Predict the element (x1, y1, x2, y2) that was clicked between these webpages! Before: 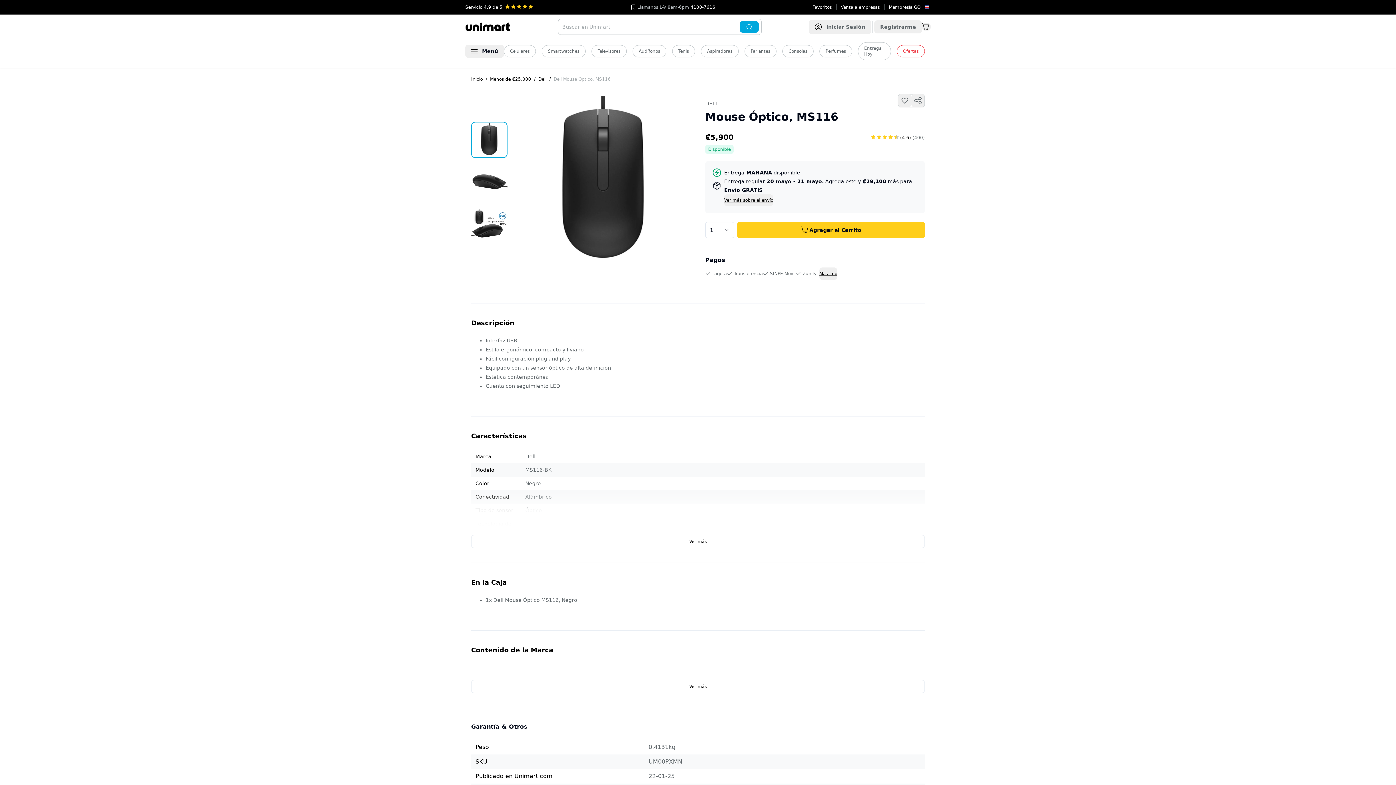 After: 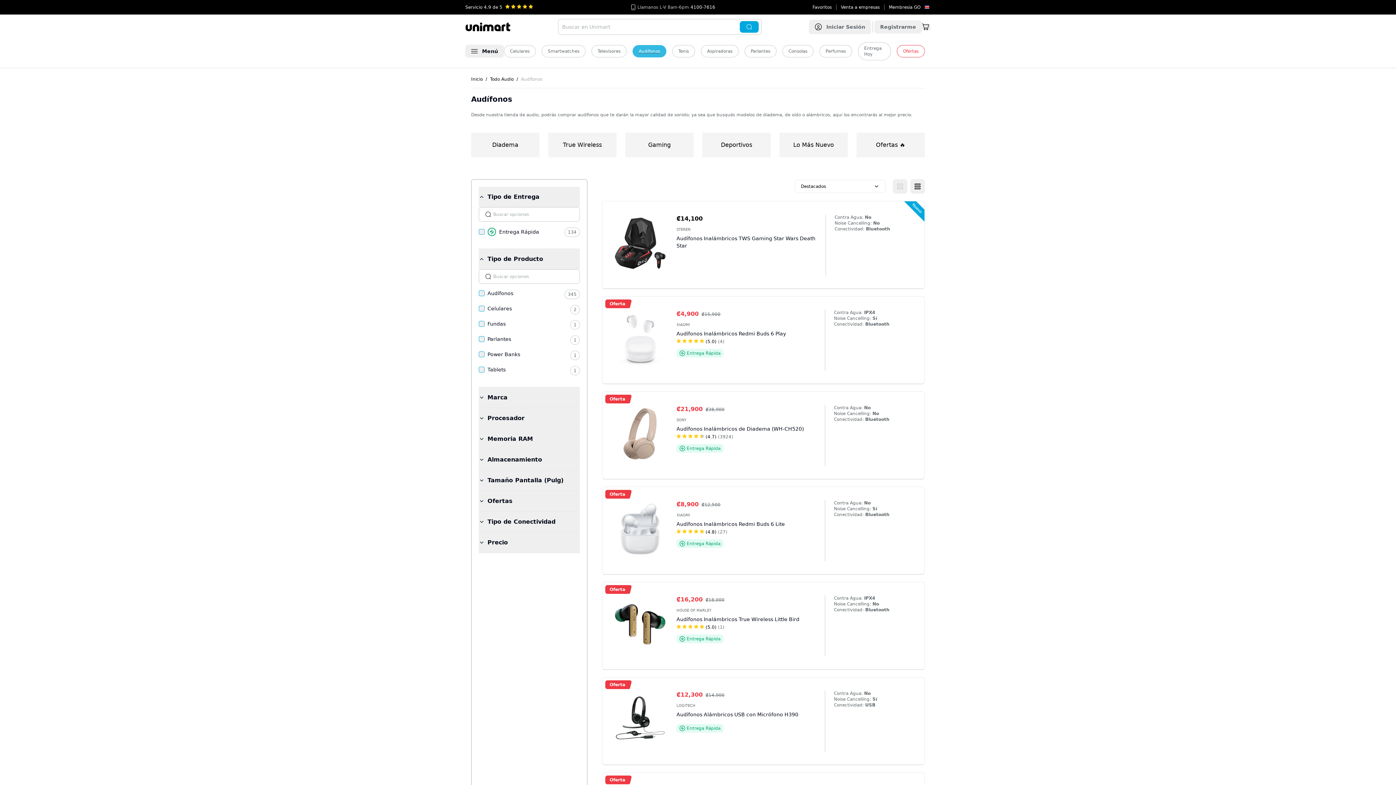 Action: label: Audífonos bbox: (632, 45, 666, 57)